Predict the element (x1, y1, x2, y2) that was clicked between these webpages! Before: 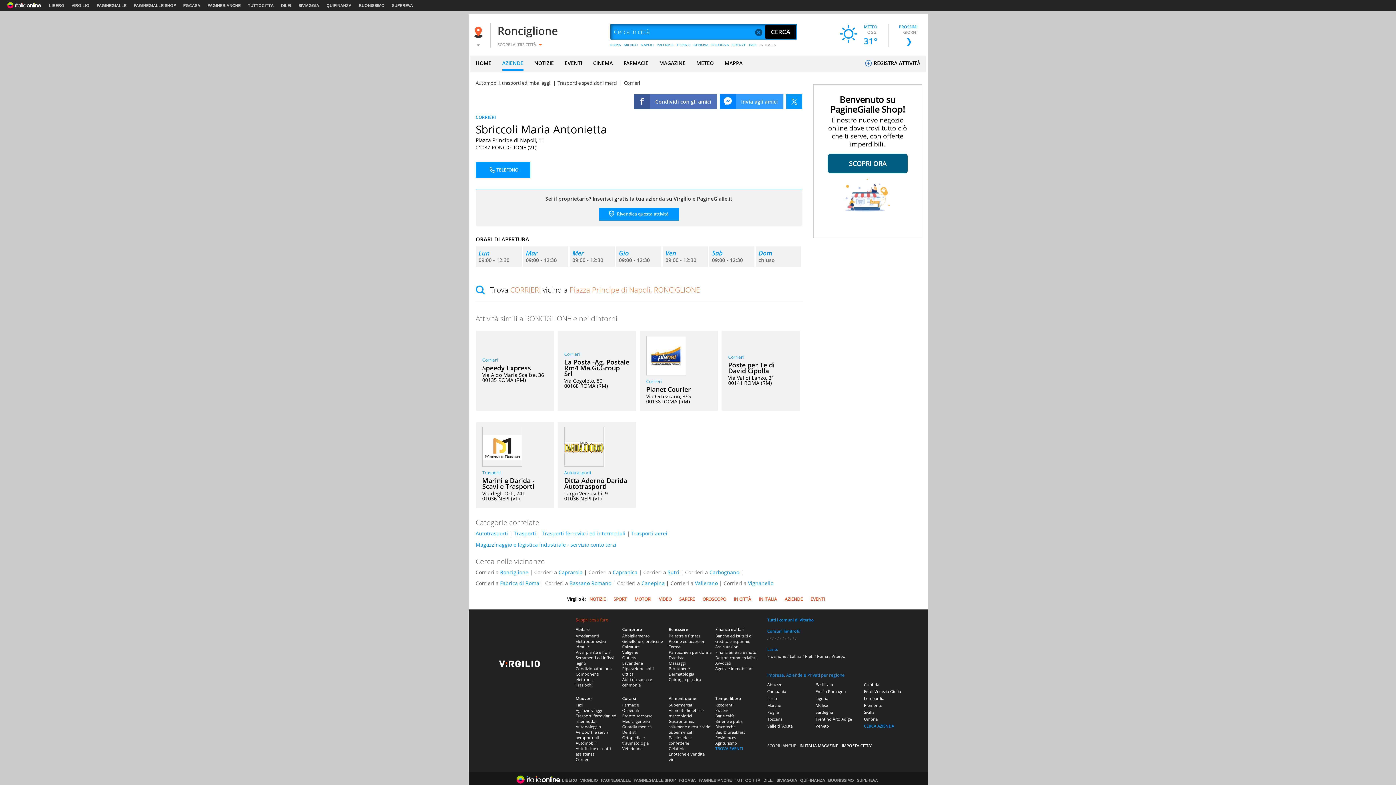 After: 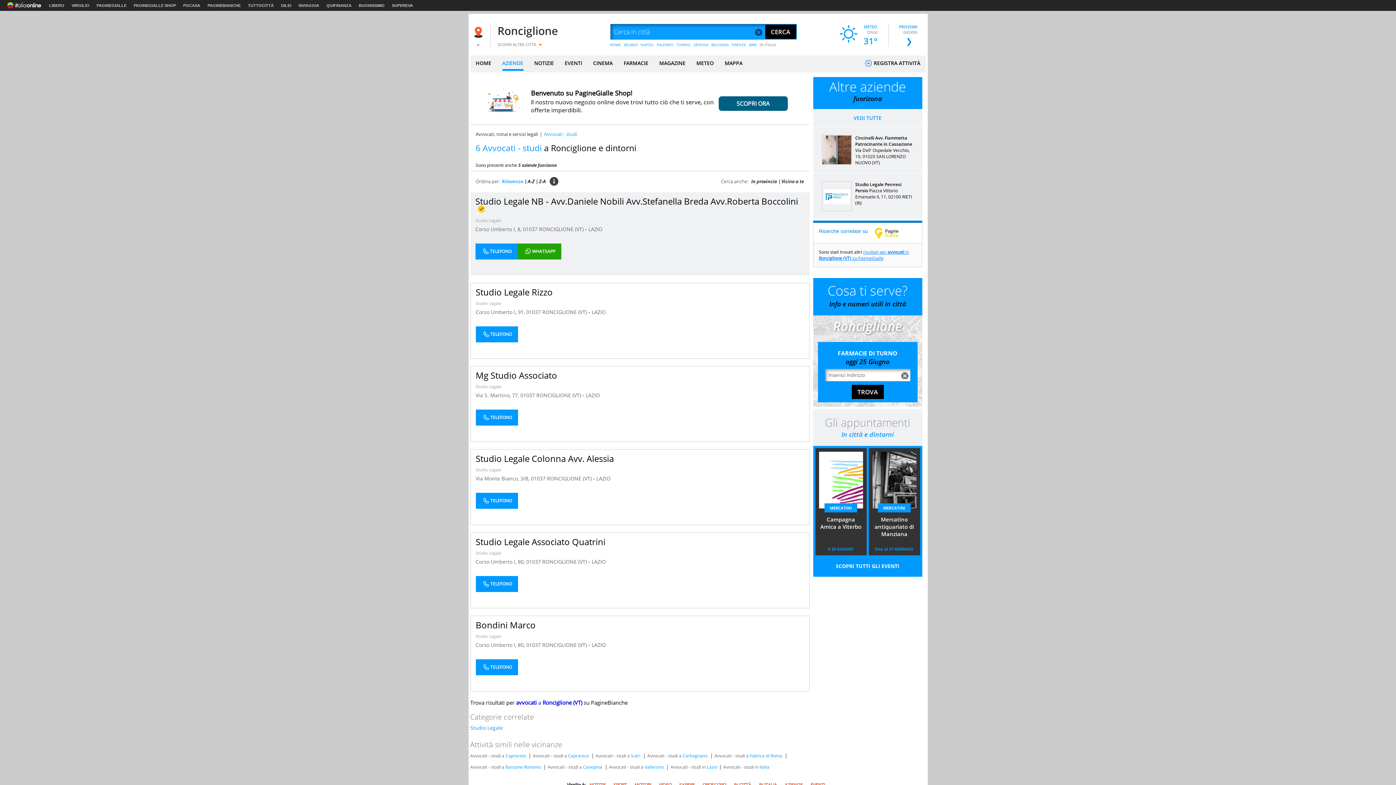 Action: label: Avvocati bbox: (715, 660, 731, 666)